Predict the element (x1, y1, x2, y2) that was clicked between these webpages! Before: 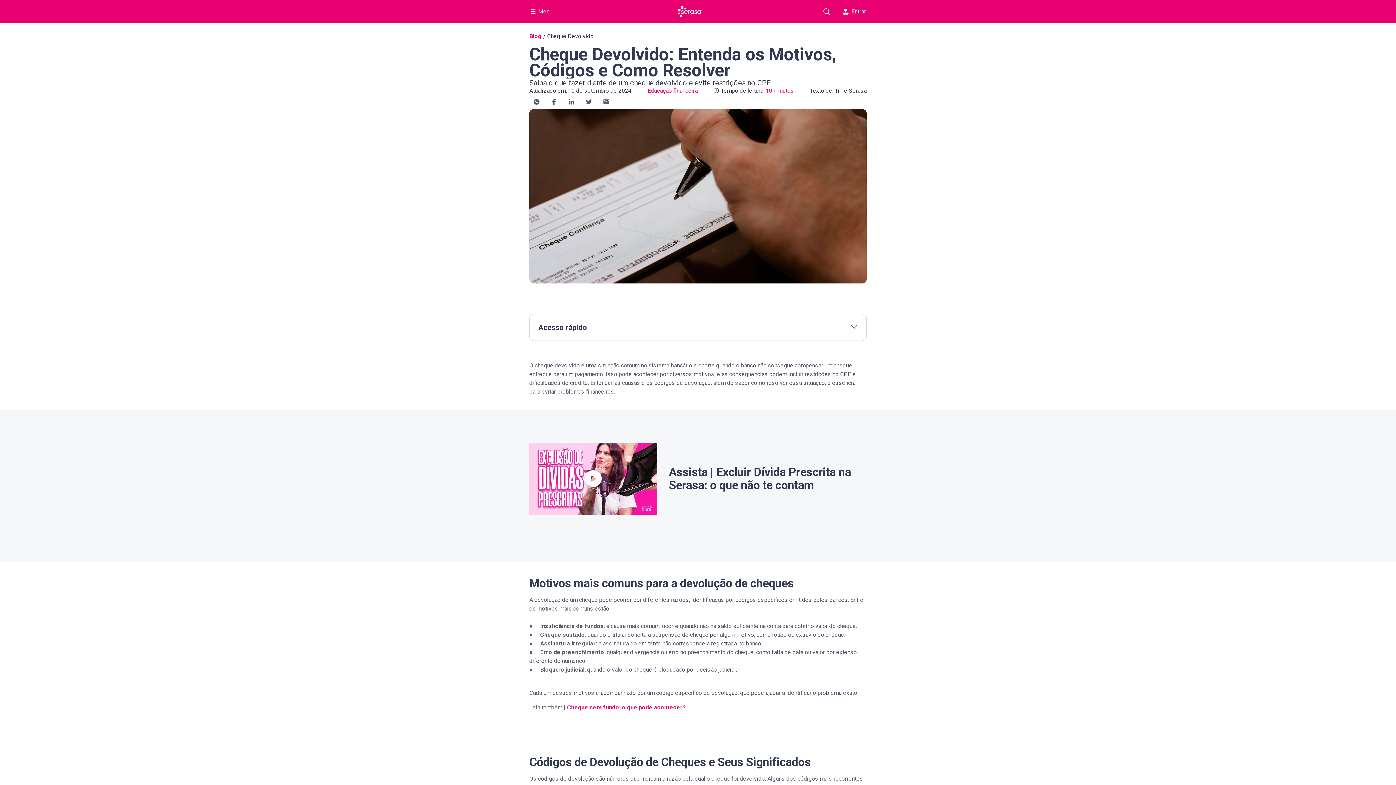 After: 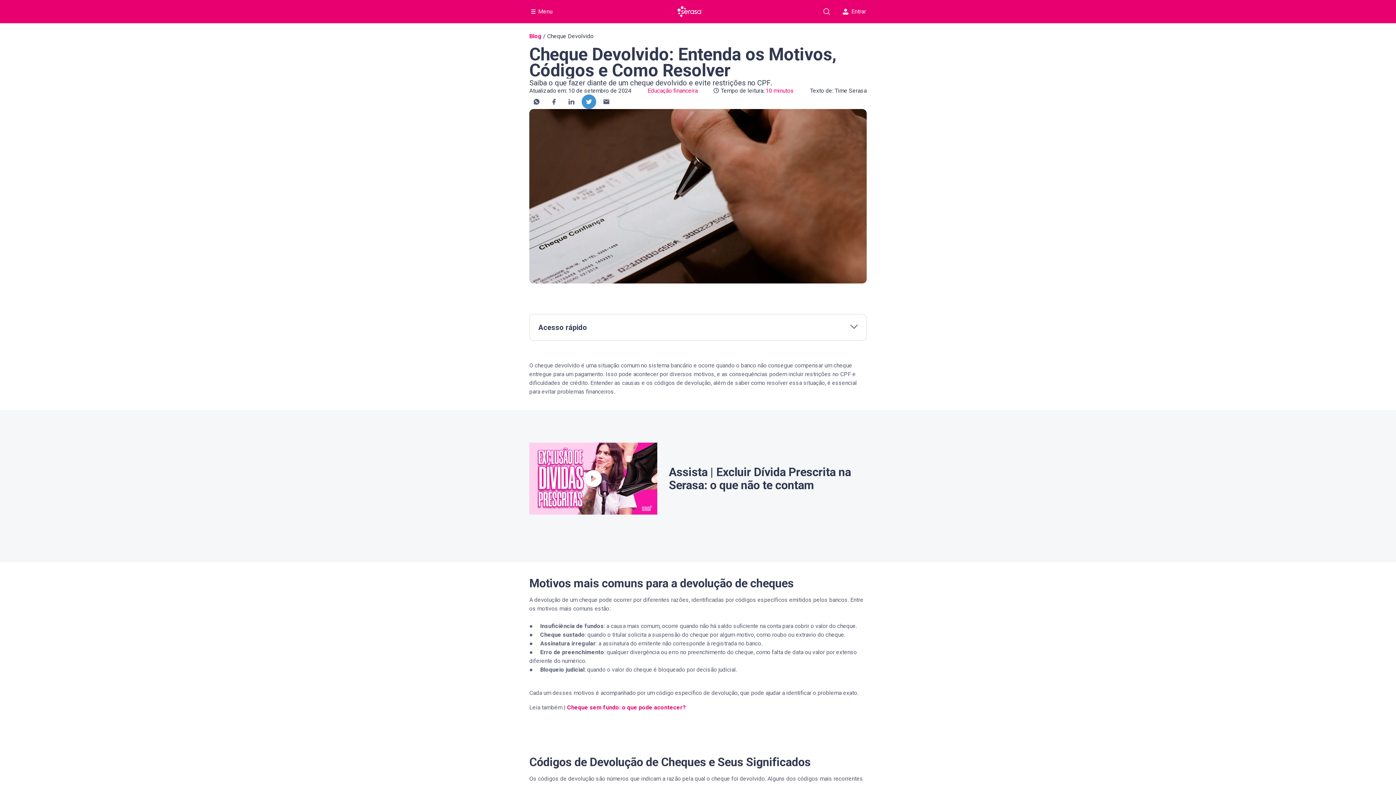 Action: bbox: (581, 94, 596, 109) label: Compartilhar no Twitter